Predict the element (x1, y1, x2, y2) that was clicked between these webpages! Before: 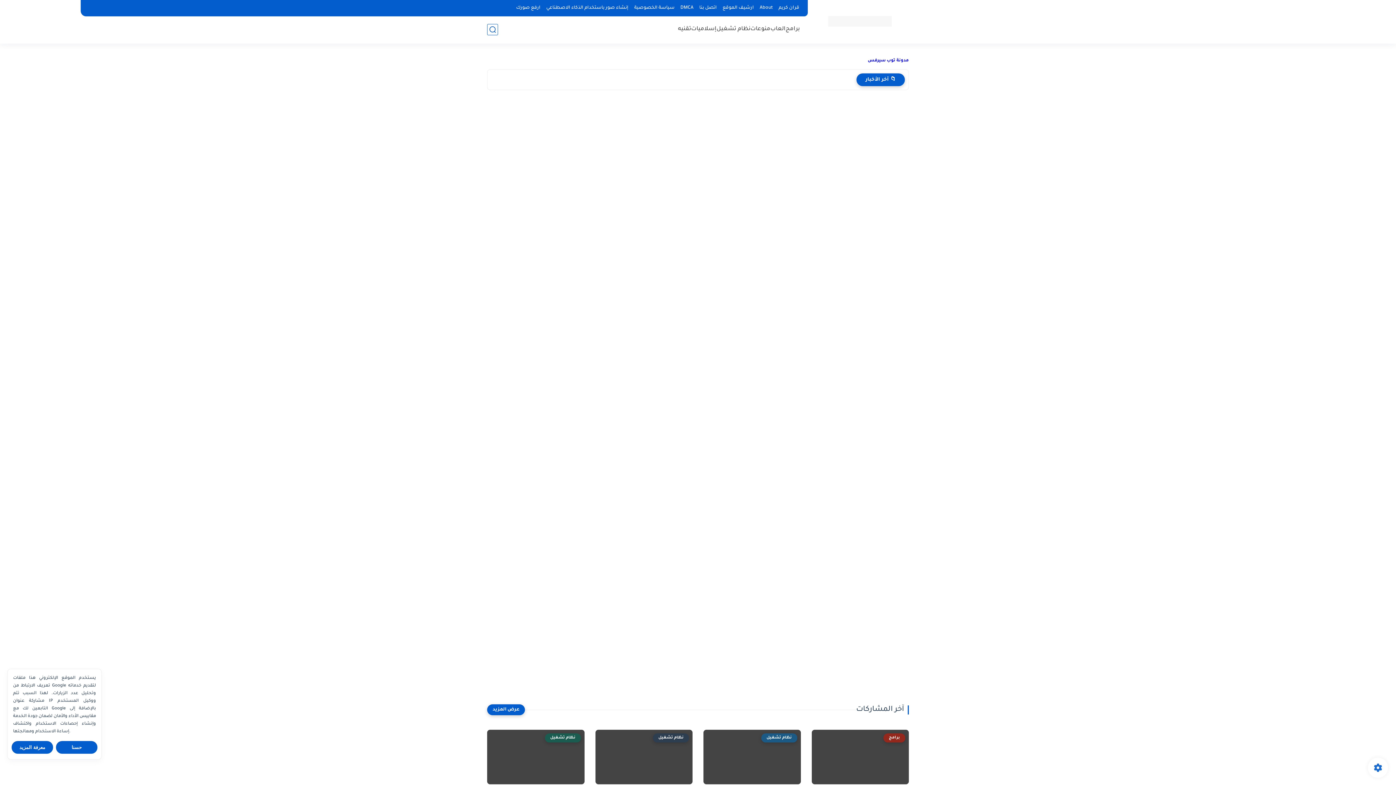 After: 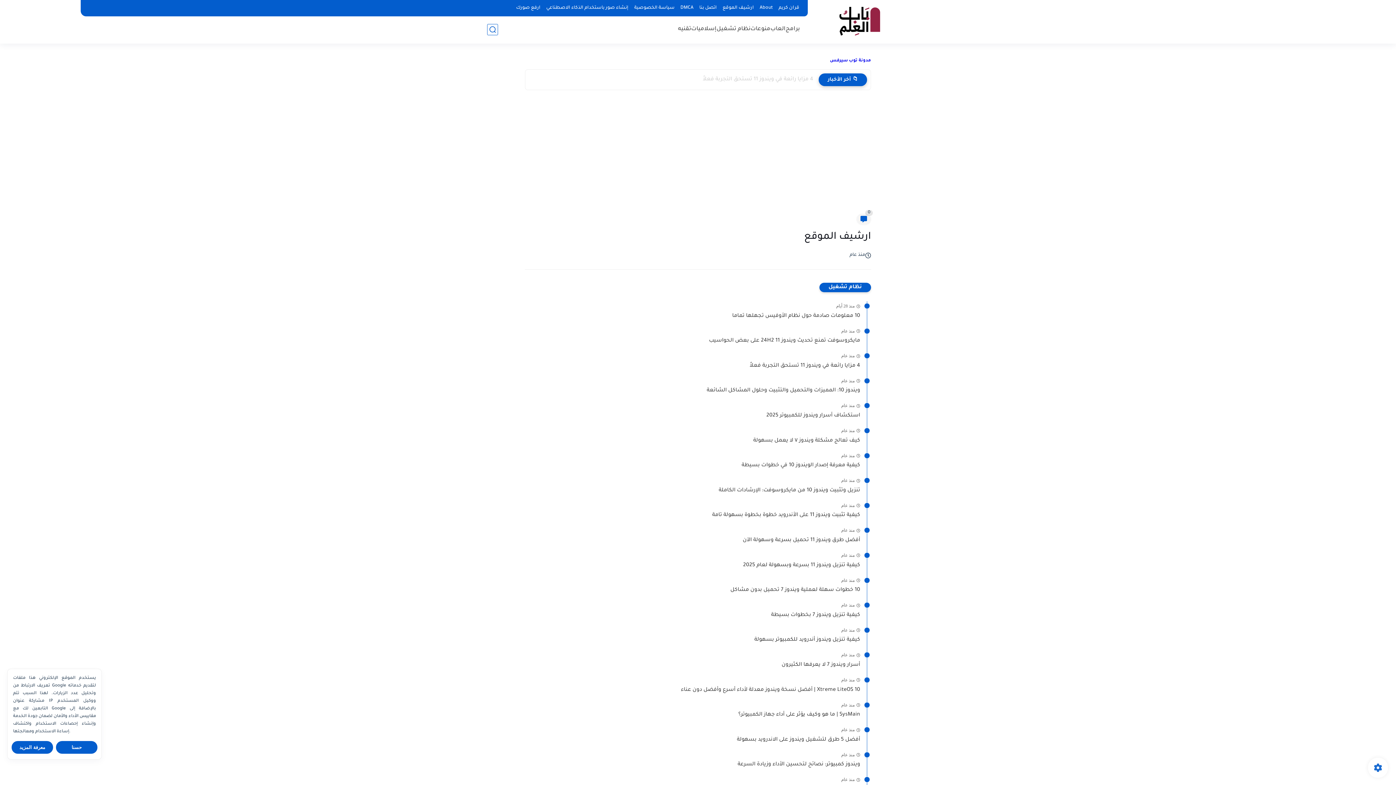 Action: bbox: (719, 4, 756, 12) label: ارشيف الموقع